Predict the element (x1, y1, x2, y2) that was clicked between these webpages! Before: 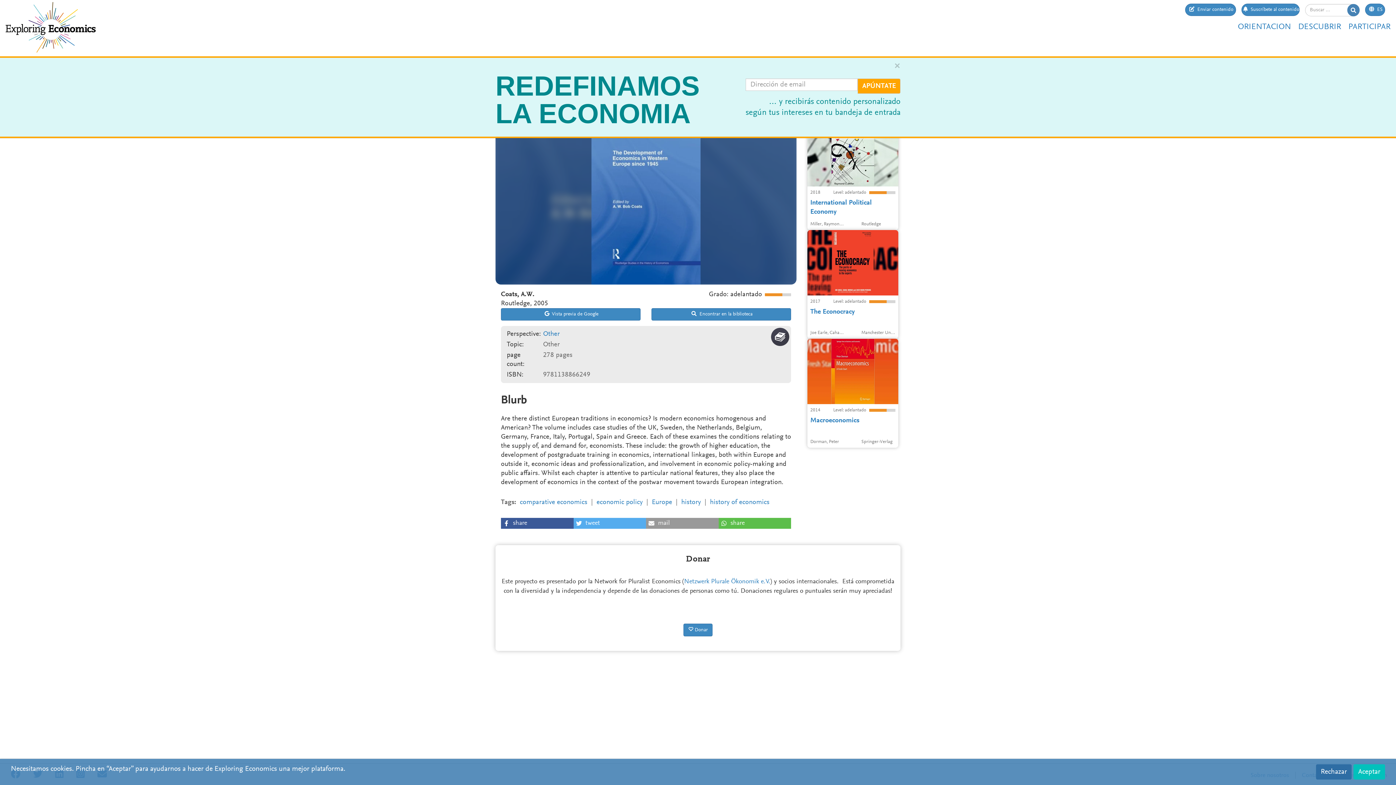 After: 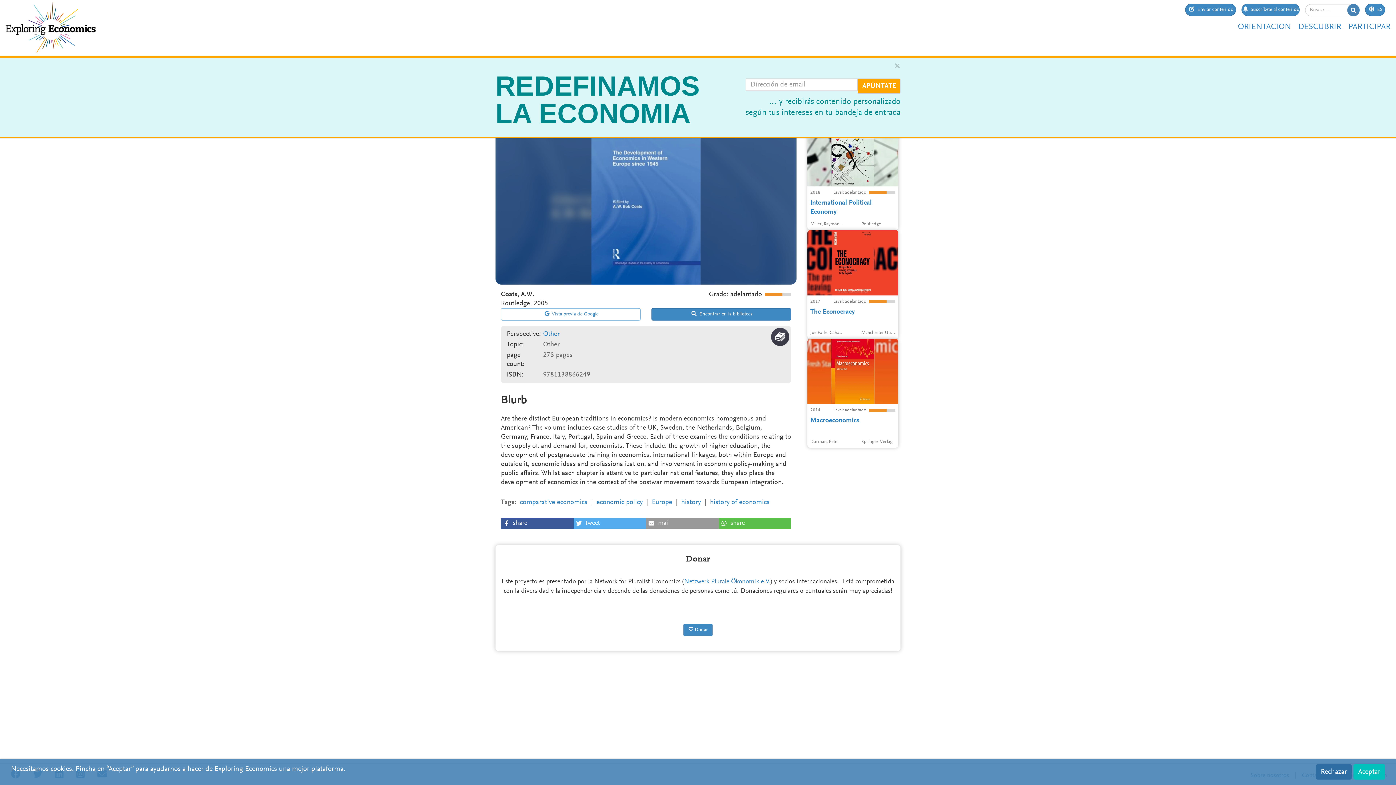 Action: bbox: (501, 308, 640, 320) label:  Vista previa de Google